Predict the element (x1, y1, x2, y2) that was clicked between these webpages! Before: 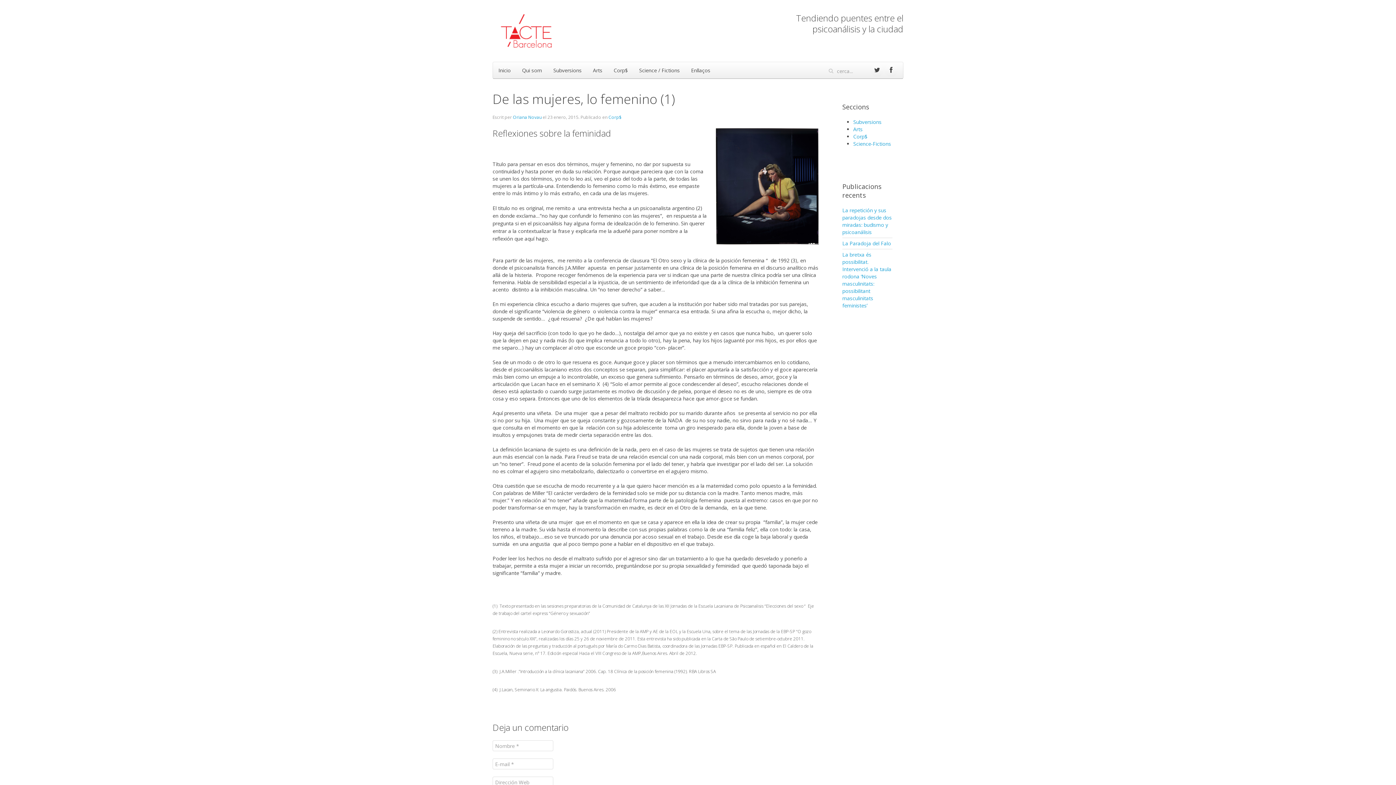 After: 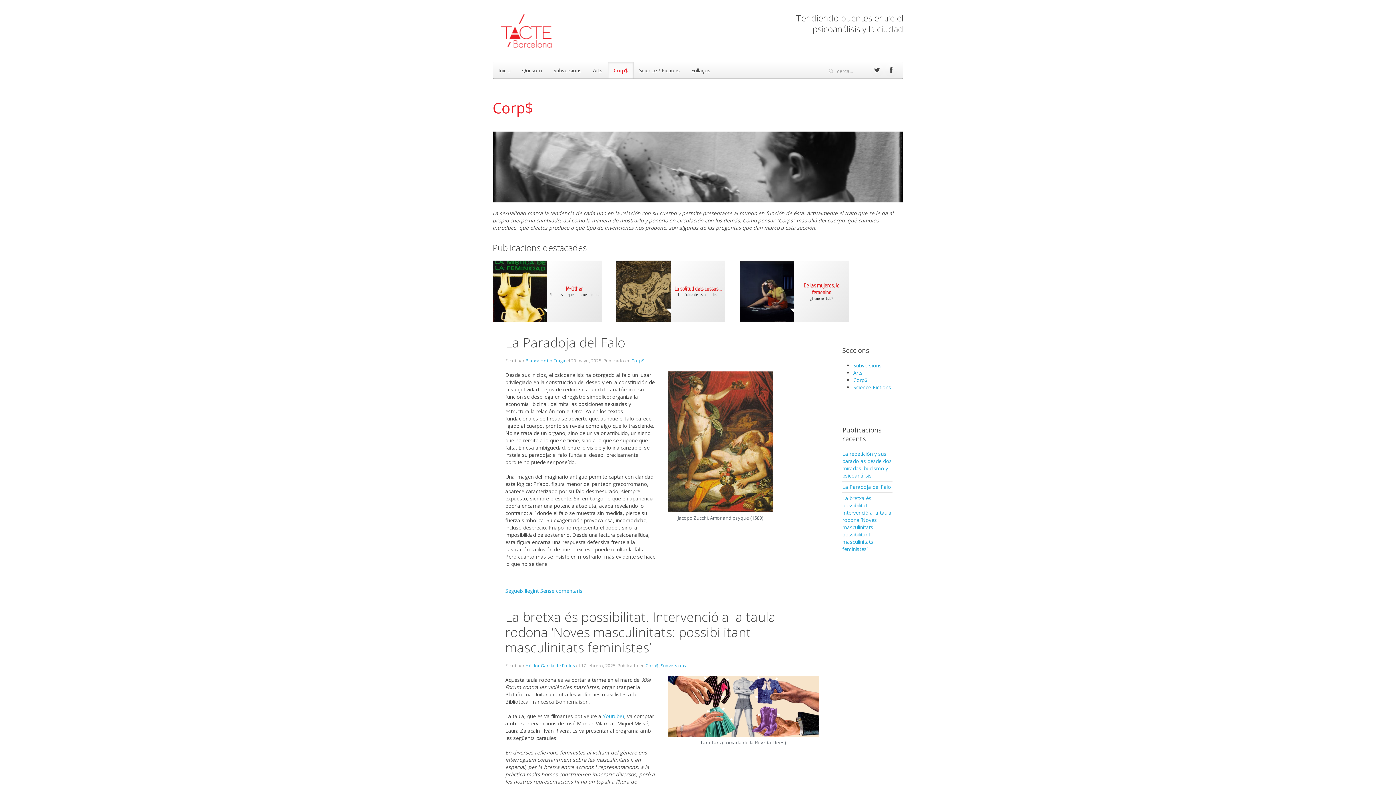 Action: bbox: (608, 114, 621, 120) label: Corp$